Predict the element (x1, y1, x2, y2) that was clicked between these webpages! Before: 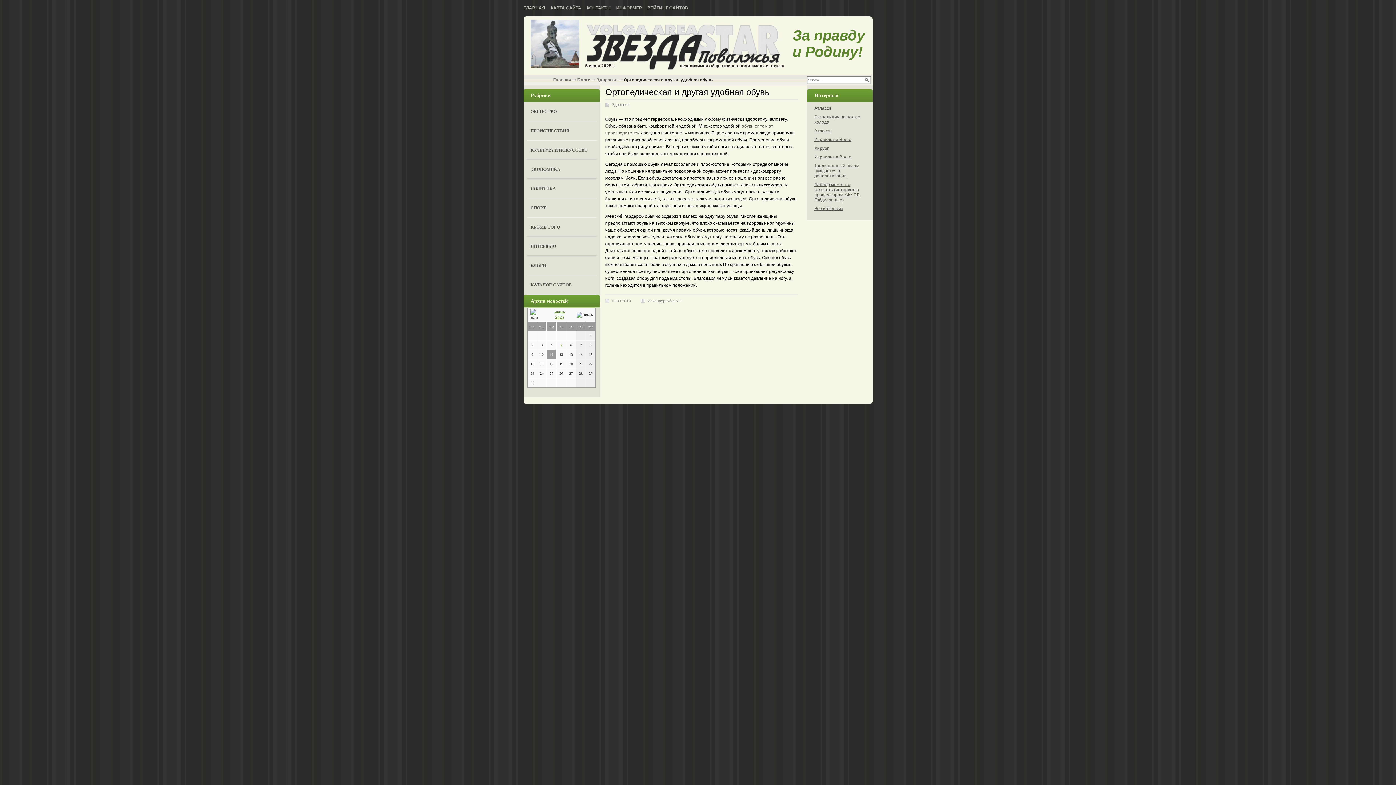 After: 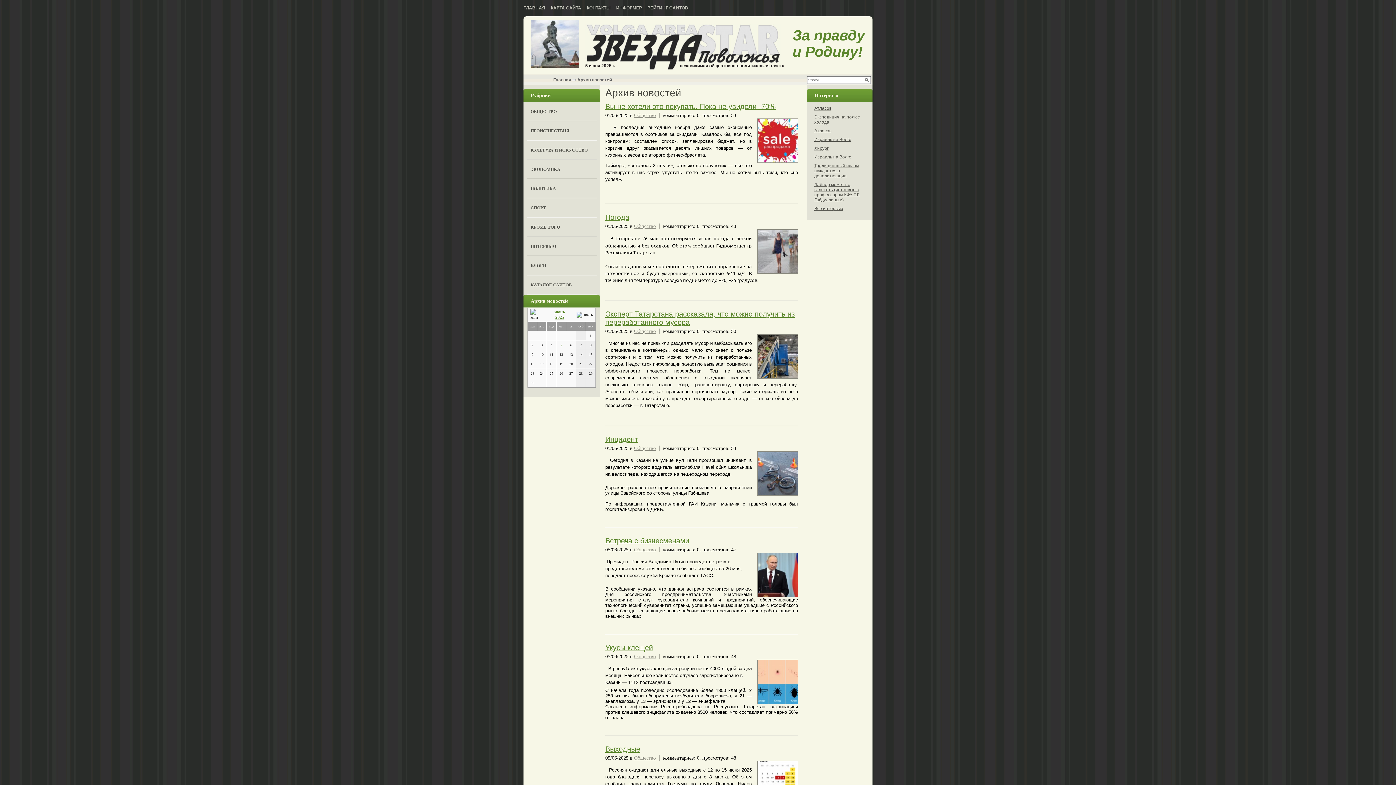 Action: bbox: (554, 309, 565, 314) label: июнь